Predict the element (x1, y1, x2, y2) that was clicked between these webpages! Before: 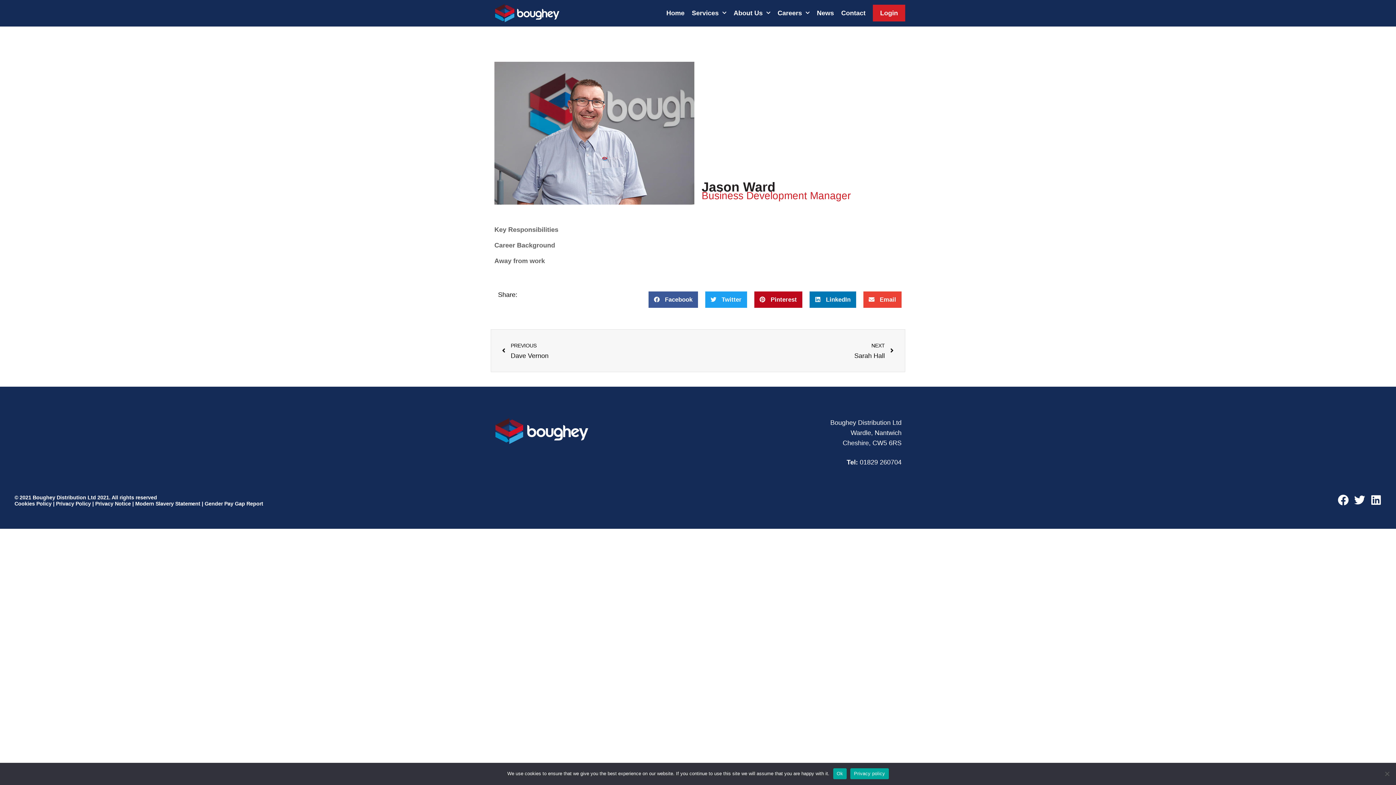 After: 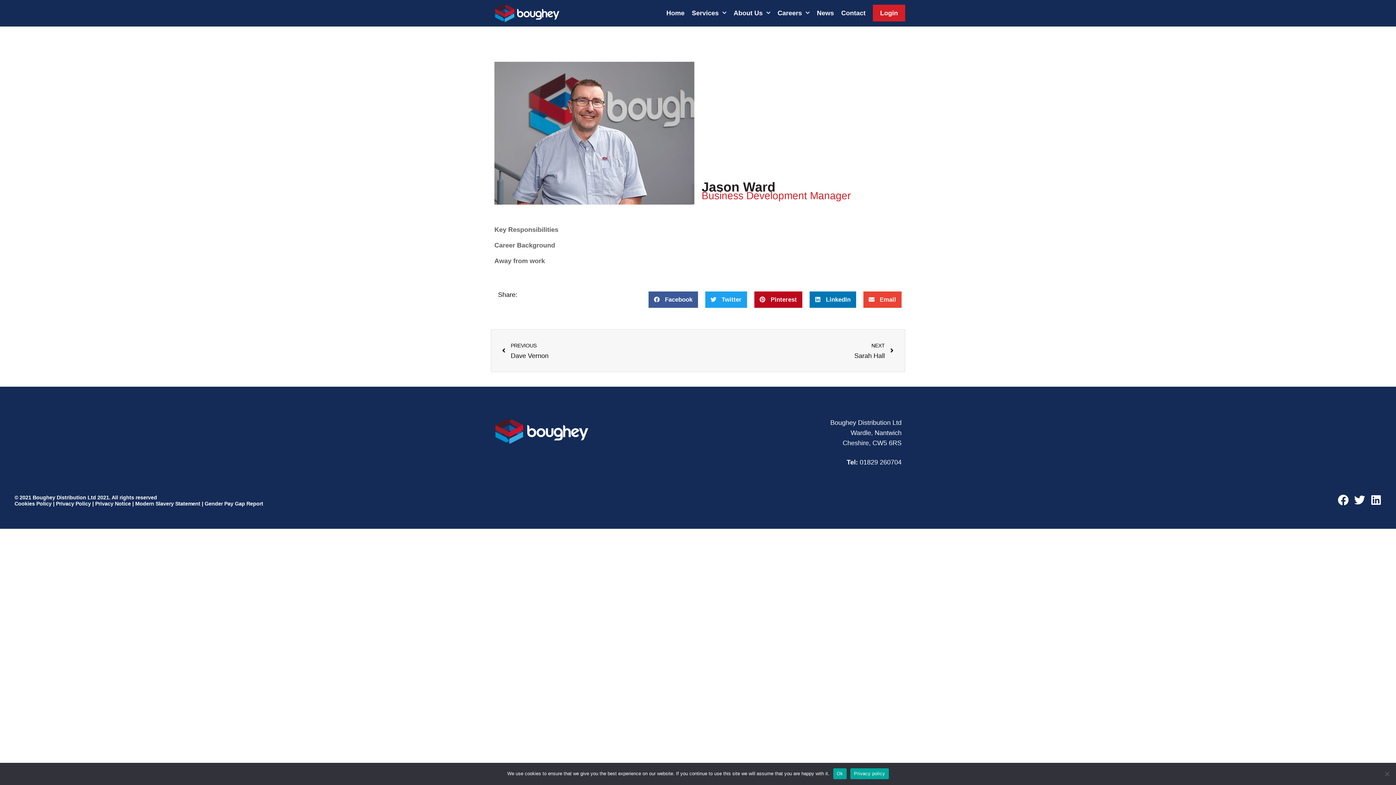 Action: label: Gender Pay Gap Report bbox: (204, 501, 263, 506)